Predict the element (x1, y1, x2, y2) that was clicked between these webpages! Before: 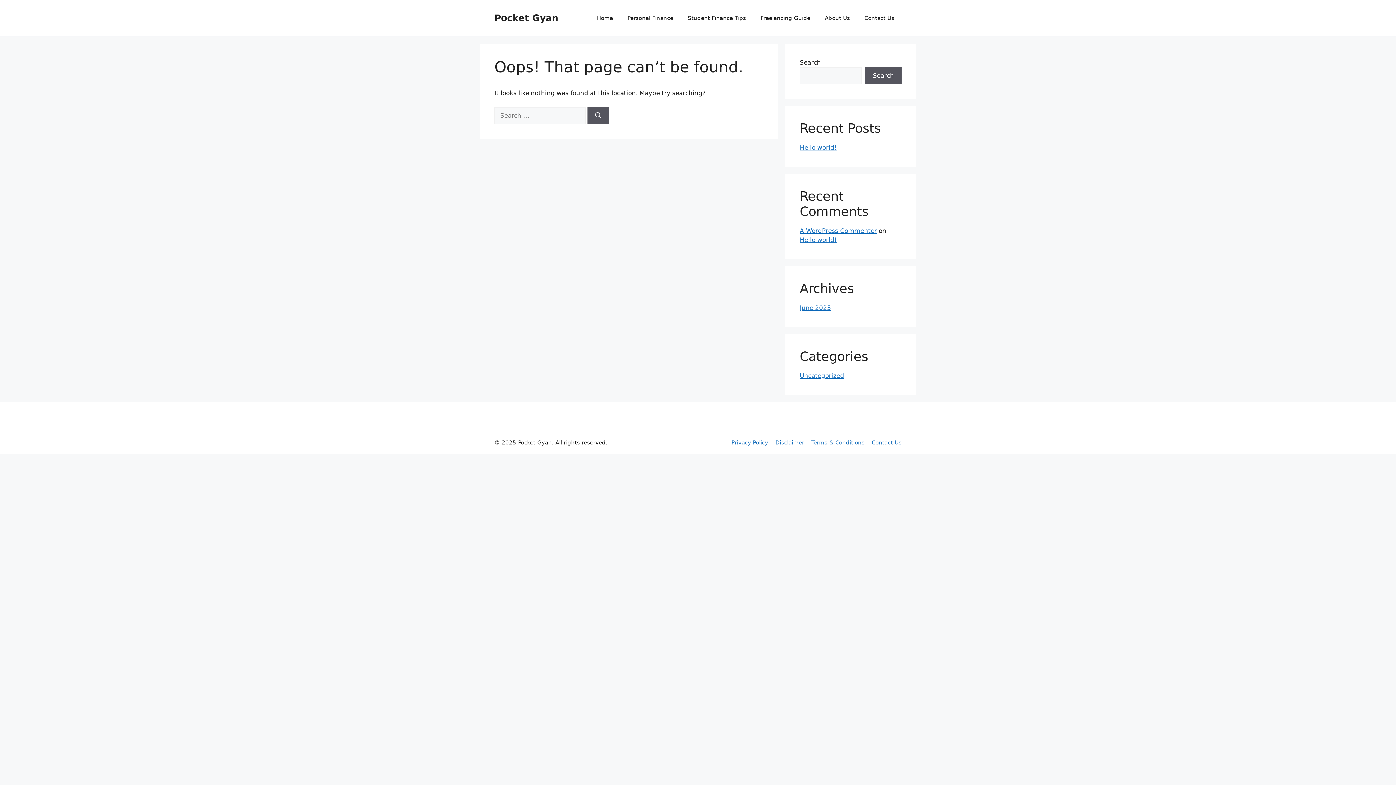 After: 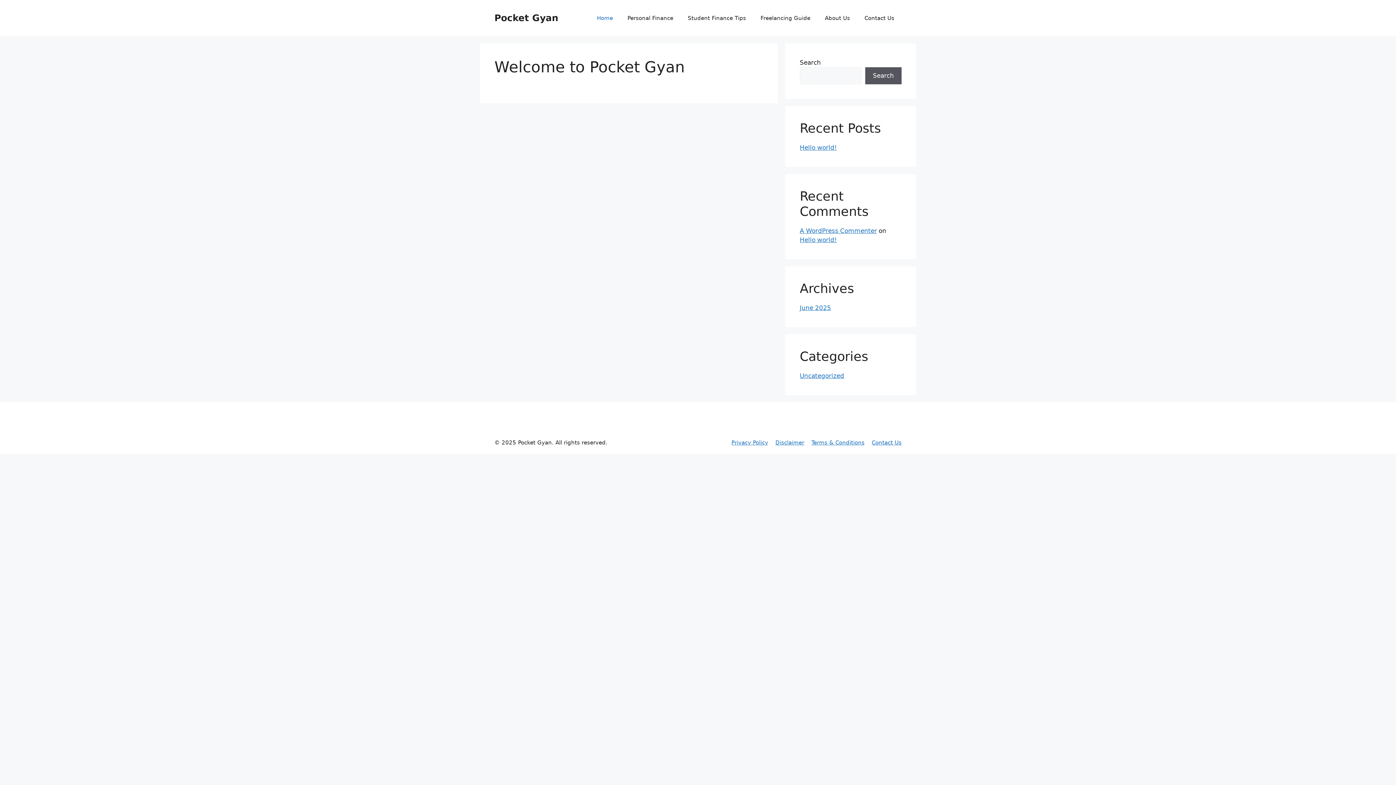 Action: bbox: (589, 7, 620, 29) label: Home